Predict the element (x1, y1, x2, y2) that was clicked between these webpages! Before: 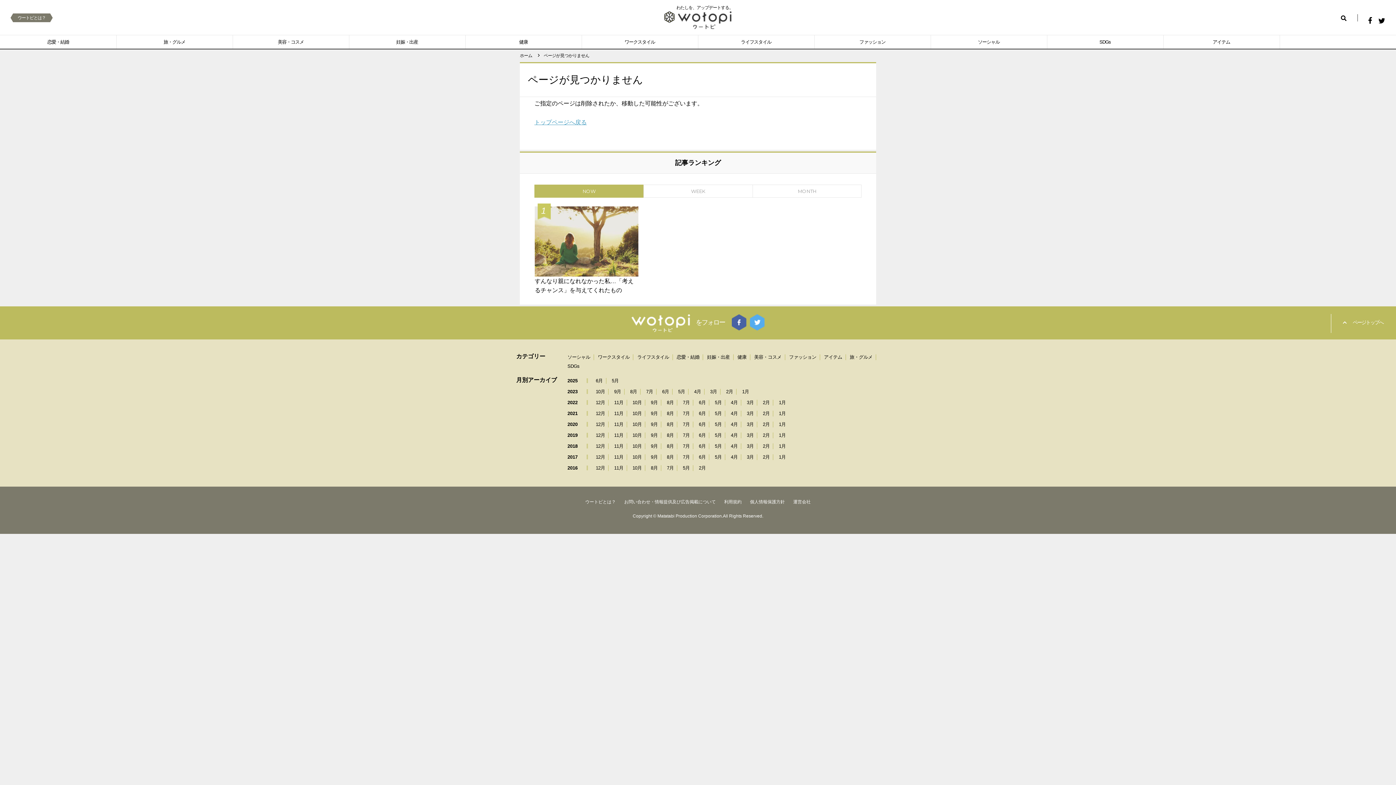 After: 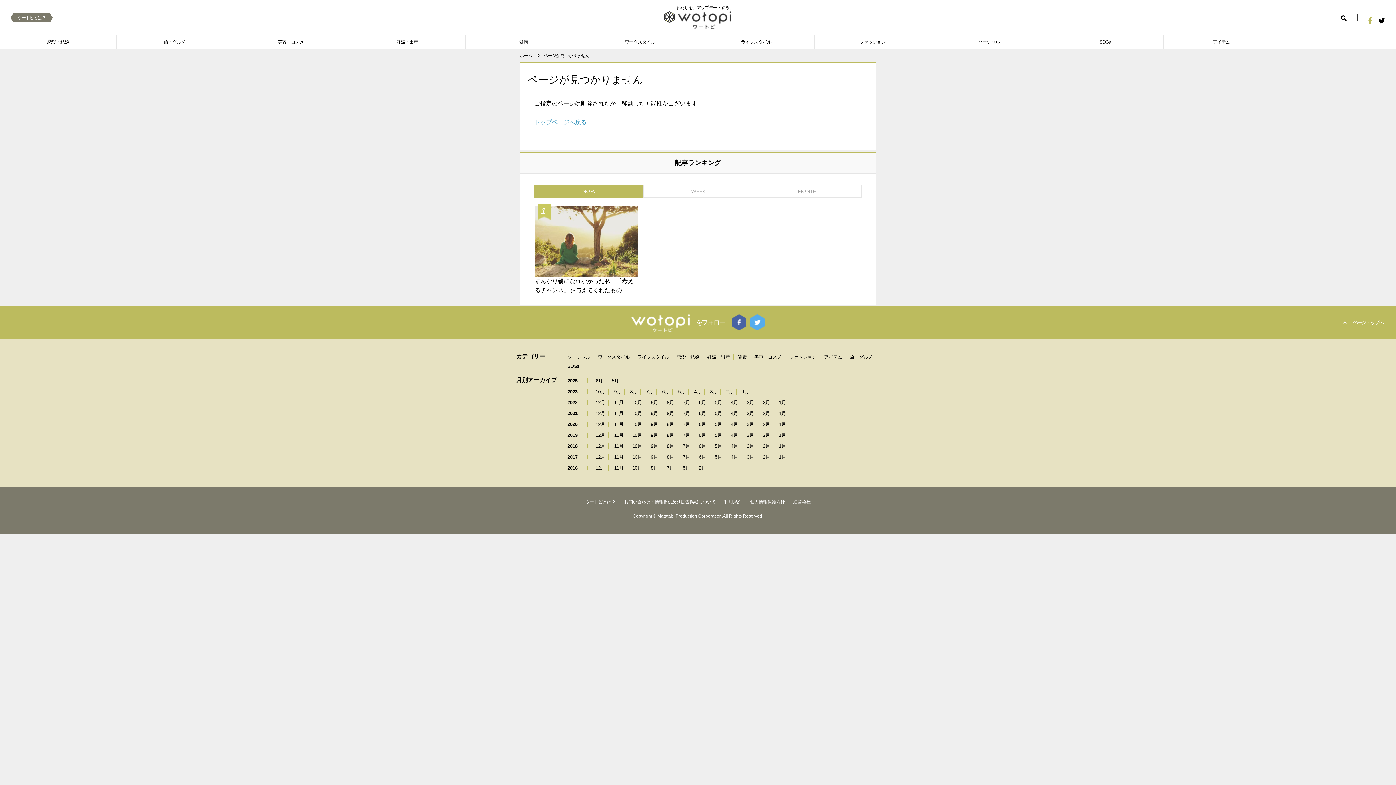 Action: bbox: (1365, 12, 1376, 24) label: Facebookでシェアする